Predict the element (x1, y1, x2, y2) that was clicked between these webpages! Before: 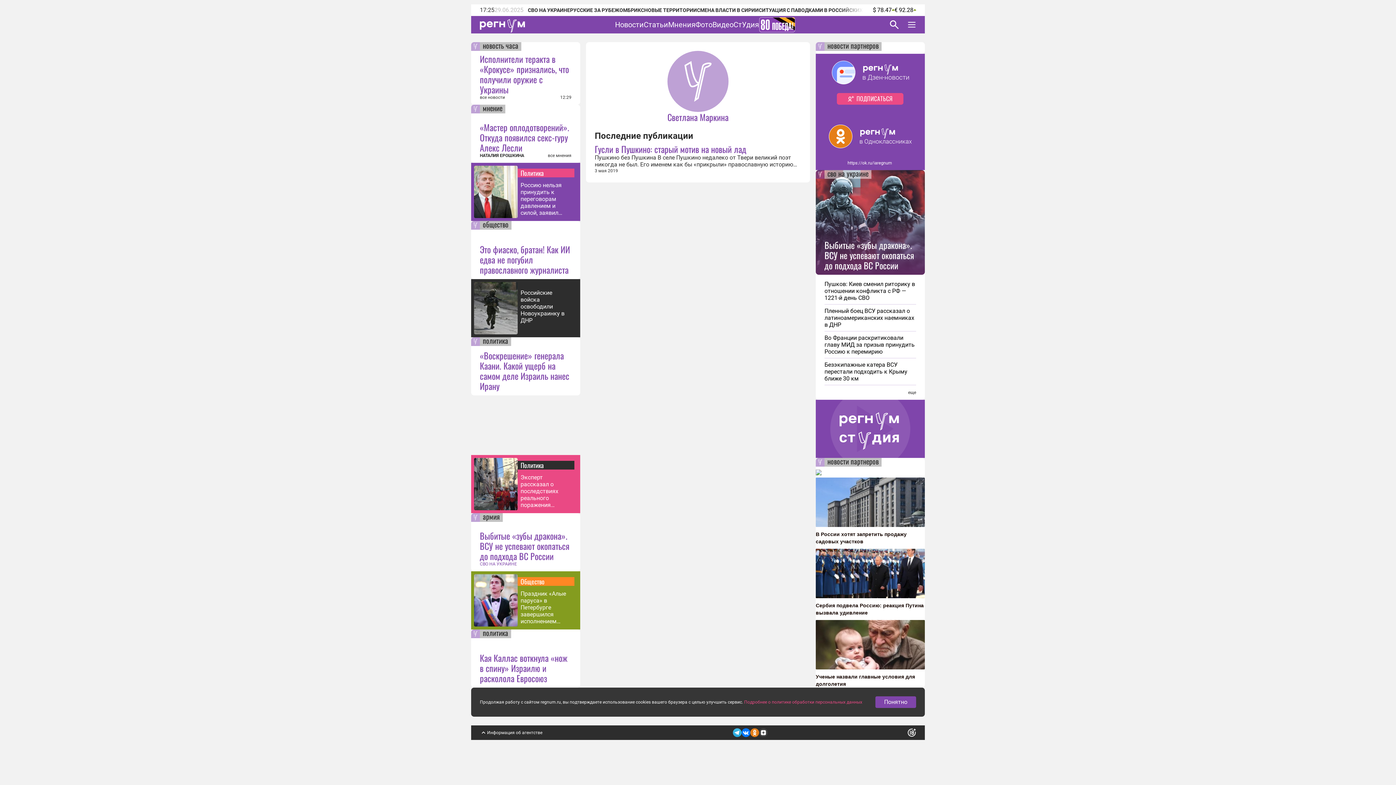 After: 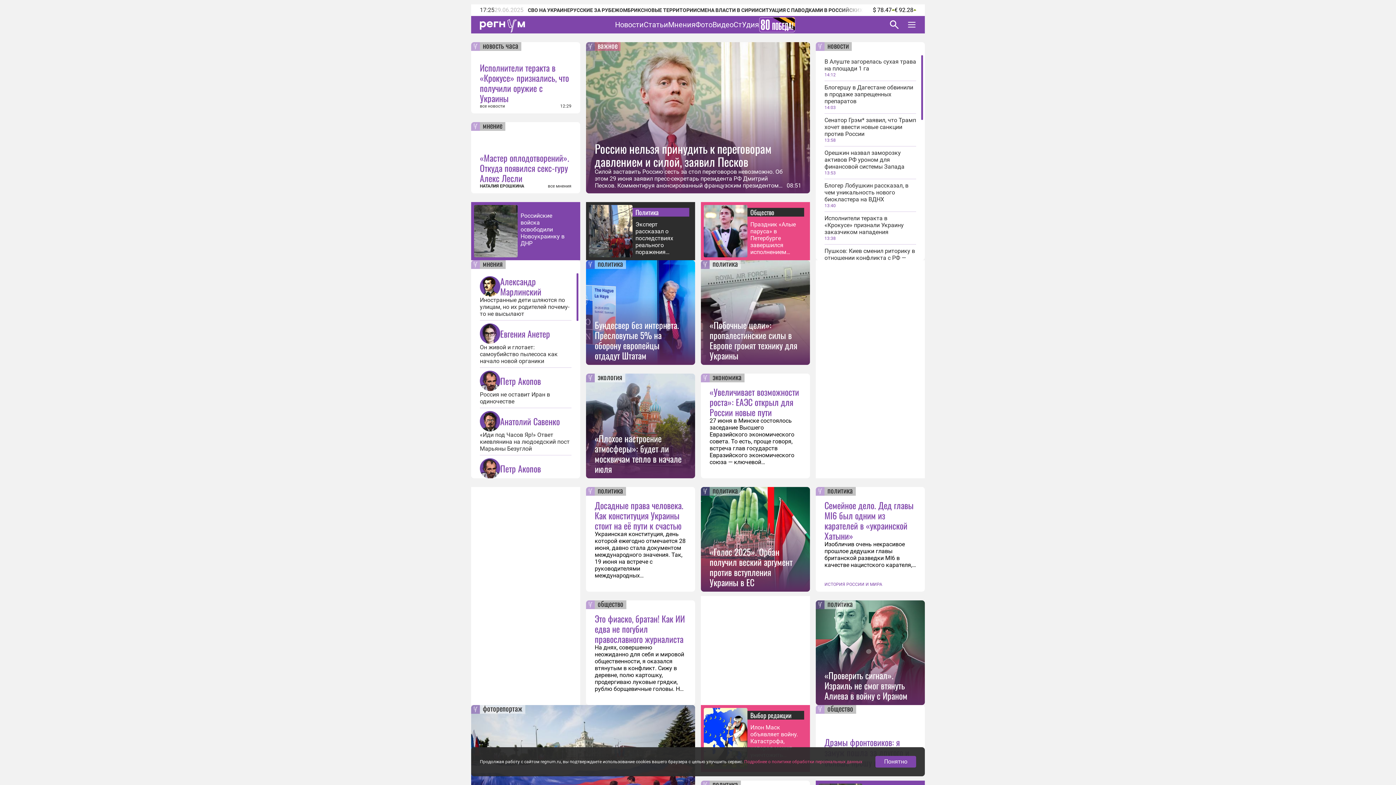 Action: label: новости партнеров bbox: (824, 42, 881, 50)